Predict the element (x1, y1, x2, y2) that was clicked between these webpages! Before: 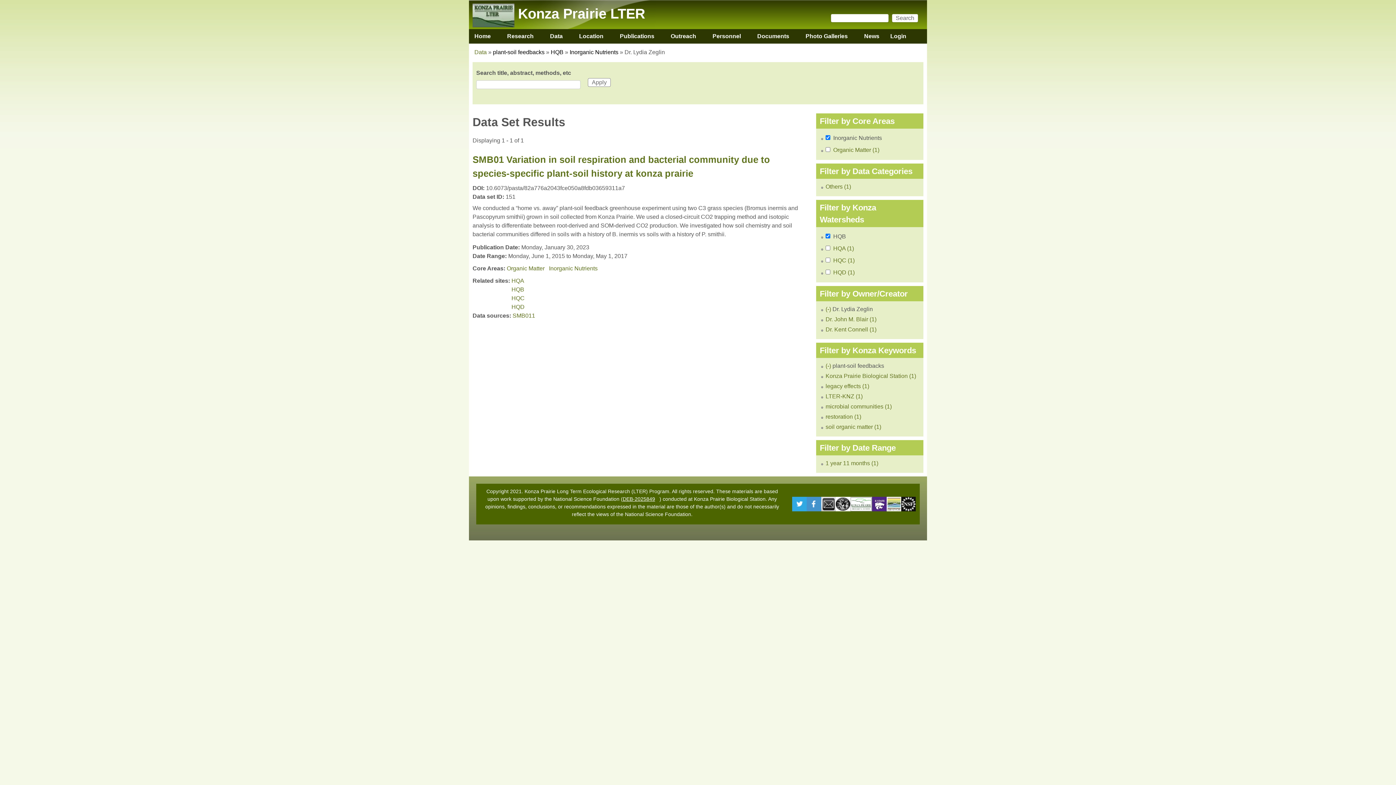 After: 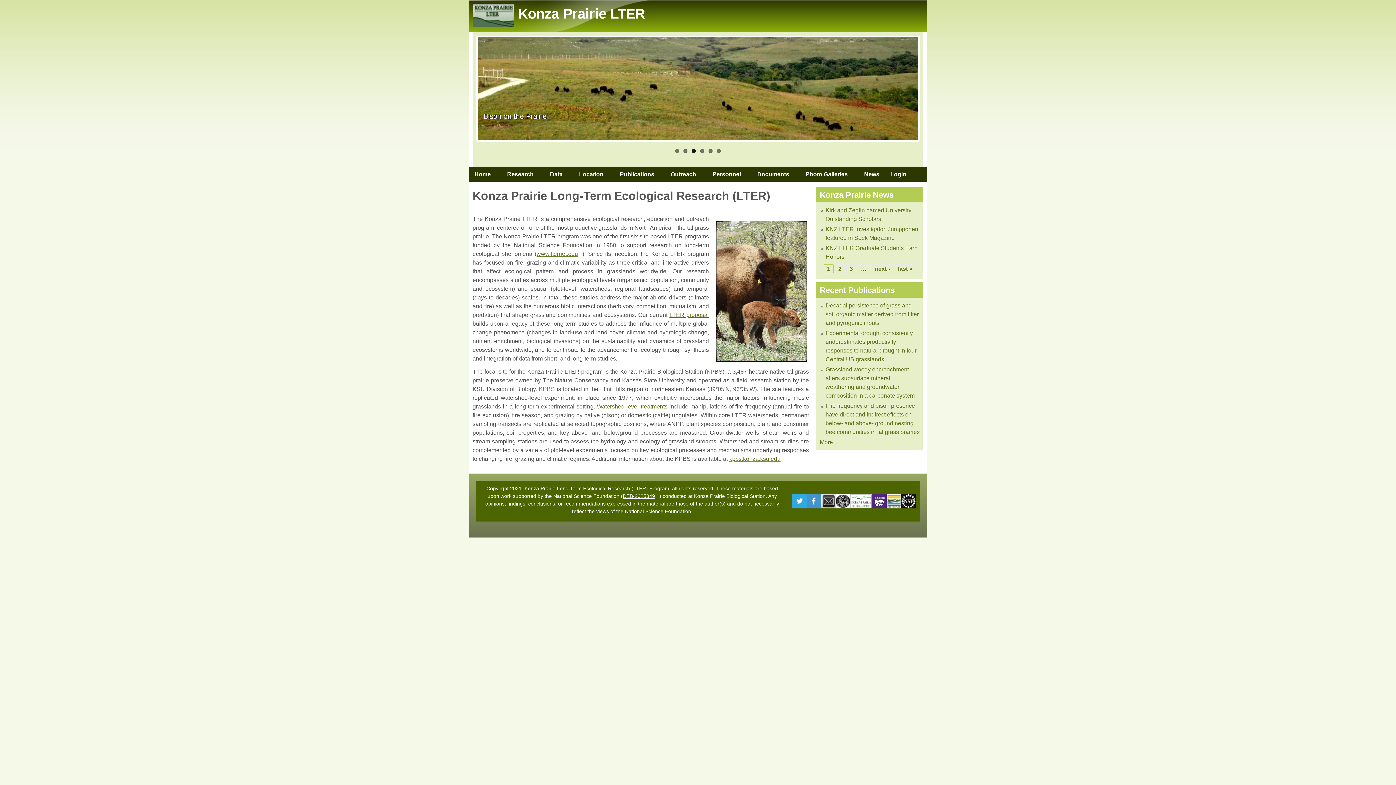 Action: bbox: (472, 22, 514, 28)